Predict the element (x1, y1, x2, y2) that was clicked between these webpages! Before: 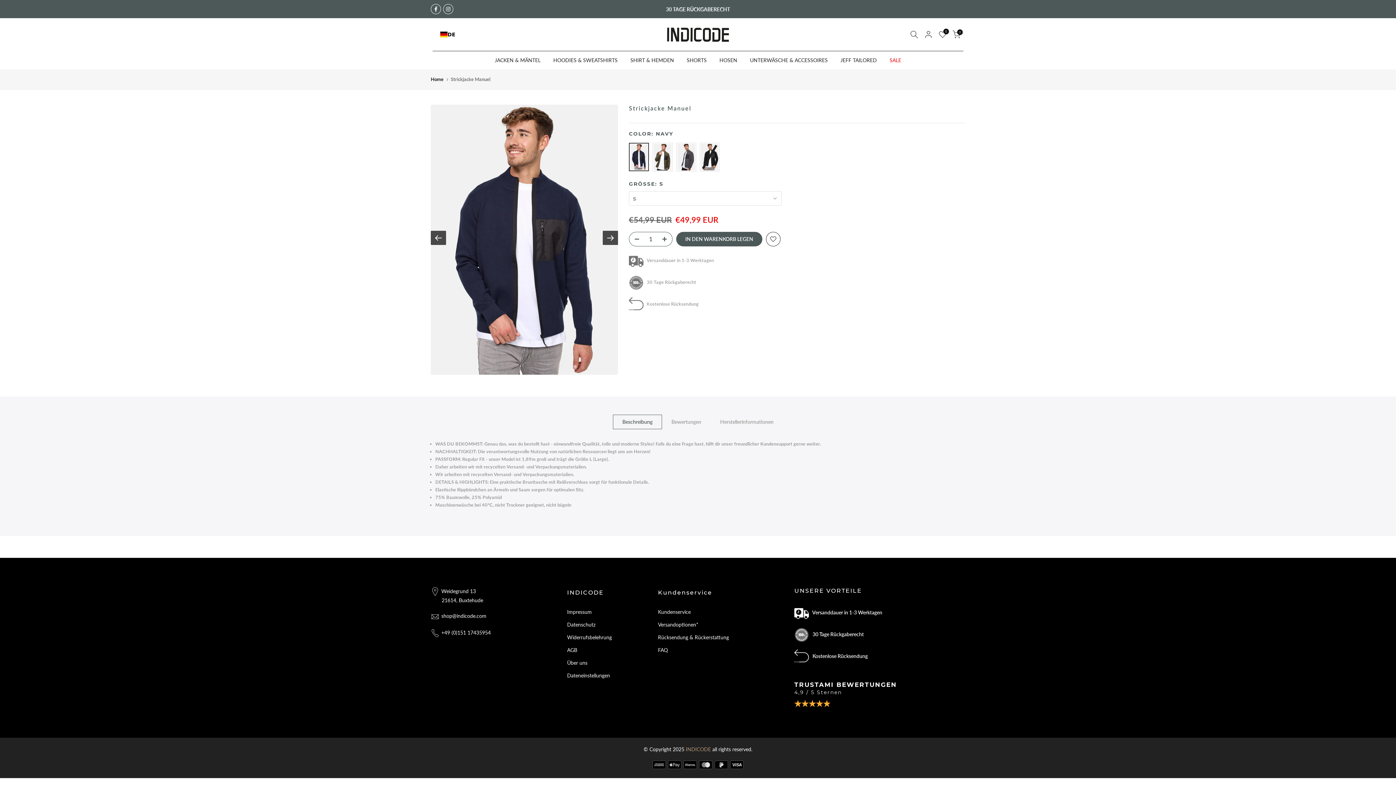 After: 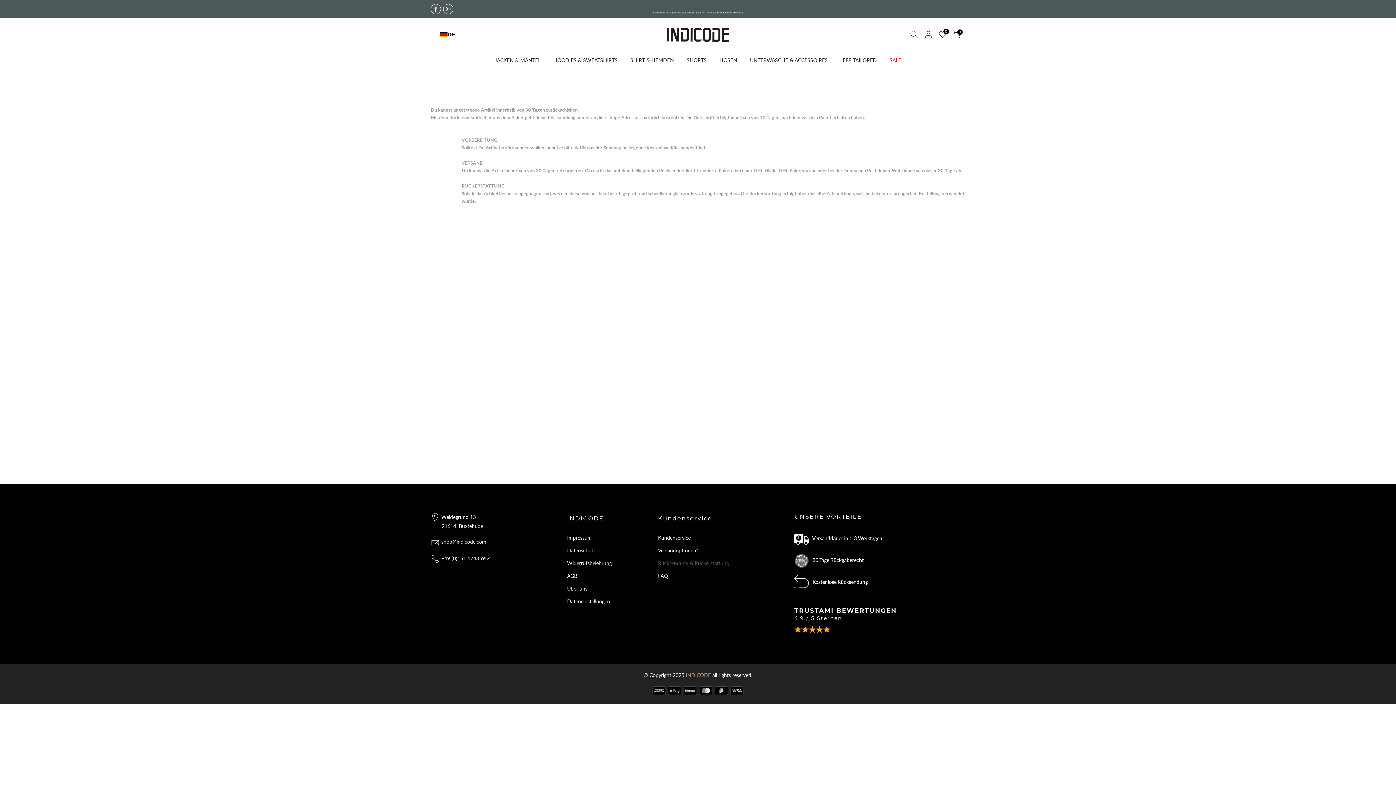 Action: label: Rücksendung & Rückerstattung bbox: (658, 634, 729, 640)